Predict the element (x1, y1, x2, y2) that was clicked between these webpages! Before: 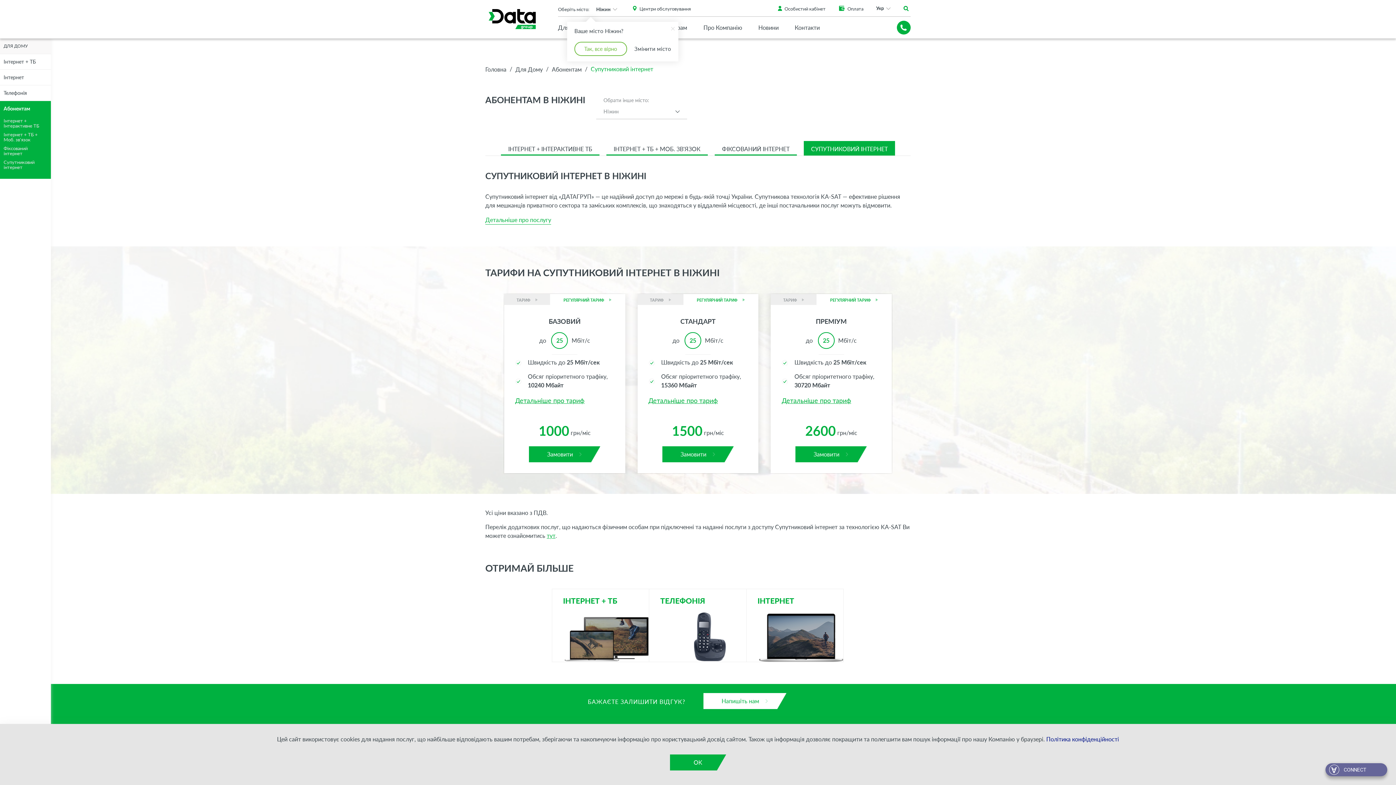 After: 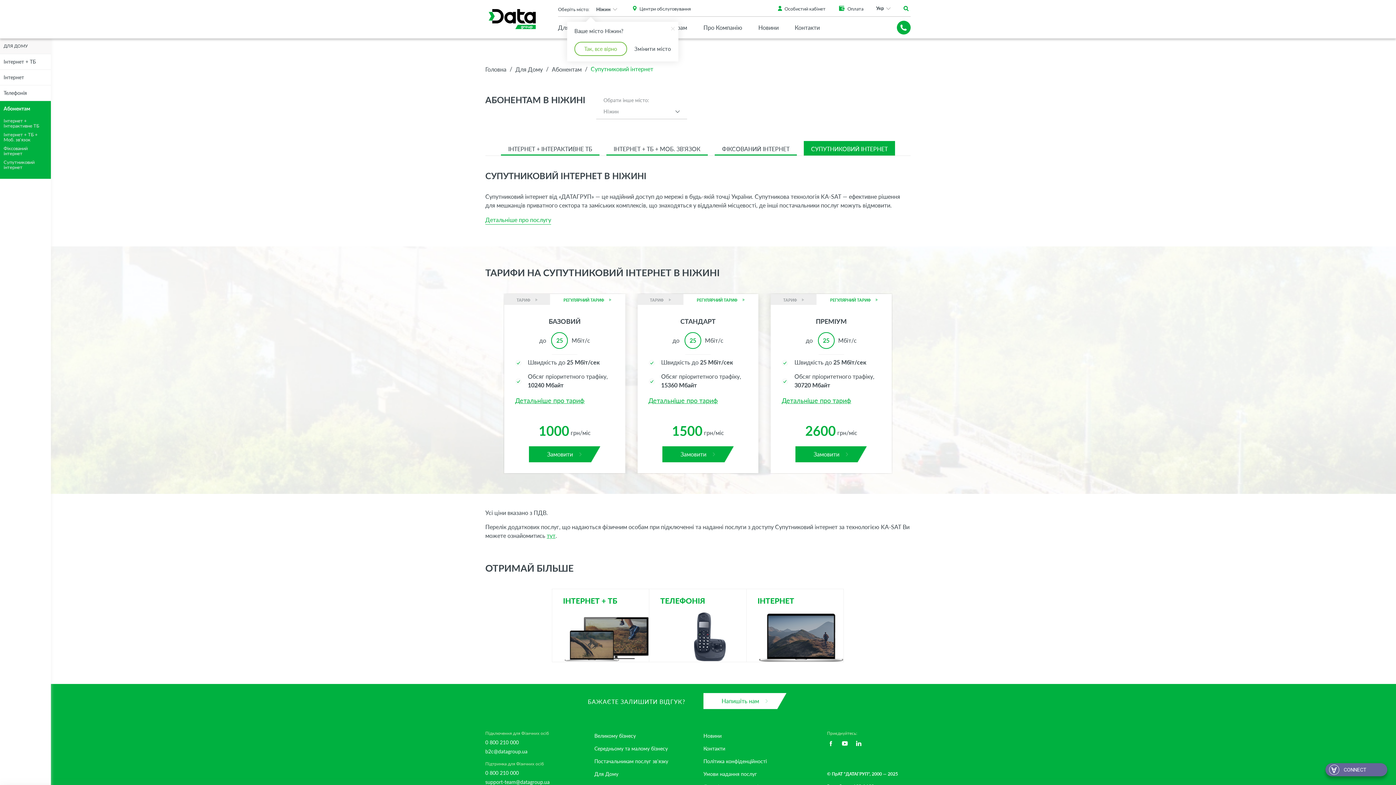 Action: bbox: (670, 754, 726, 770) label: OK